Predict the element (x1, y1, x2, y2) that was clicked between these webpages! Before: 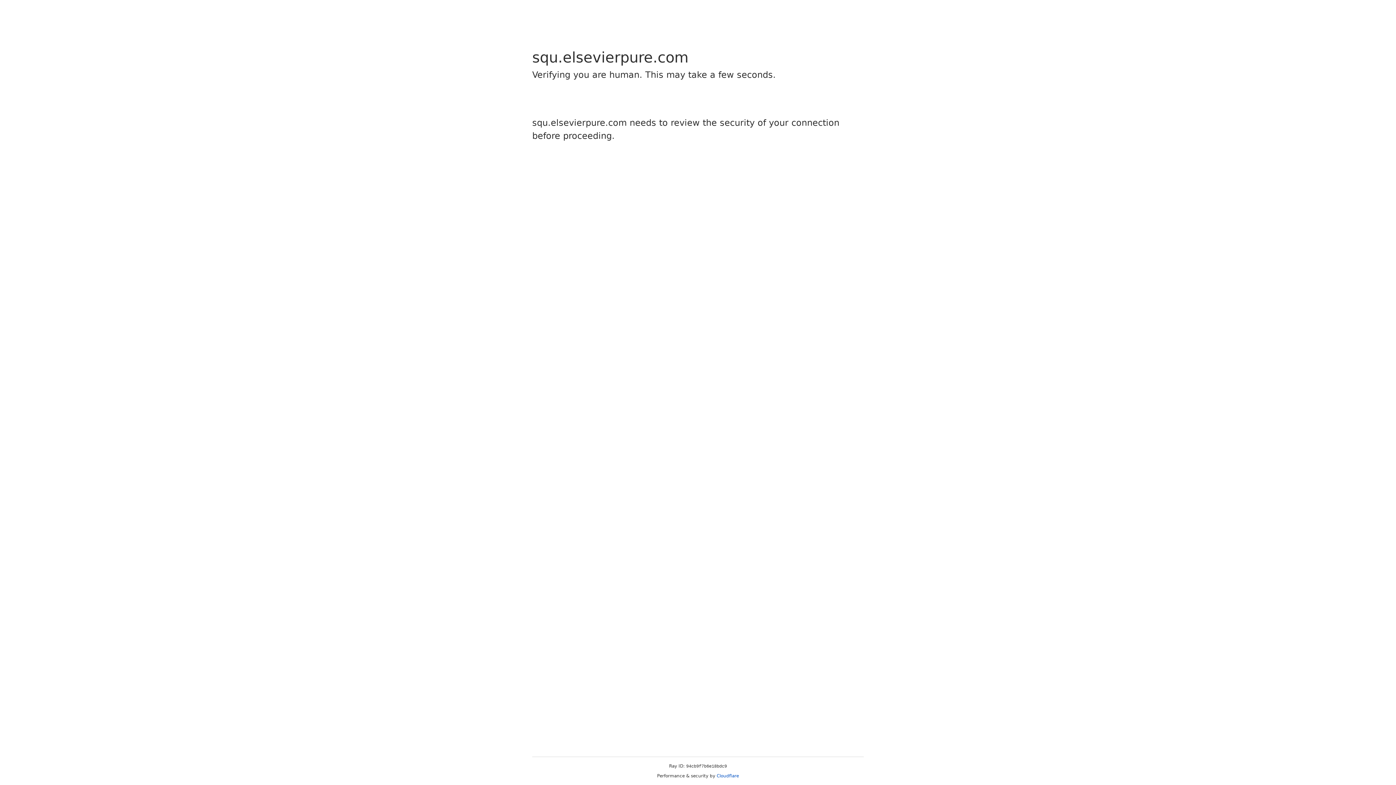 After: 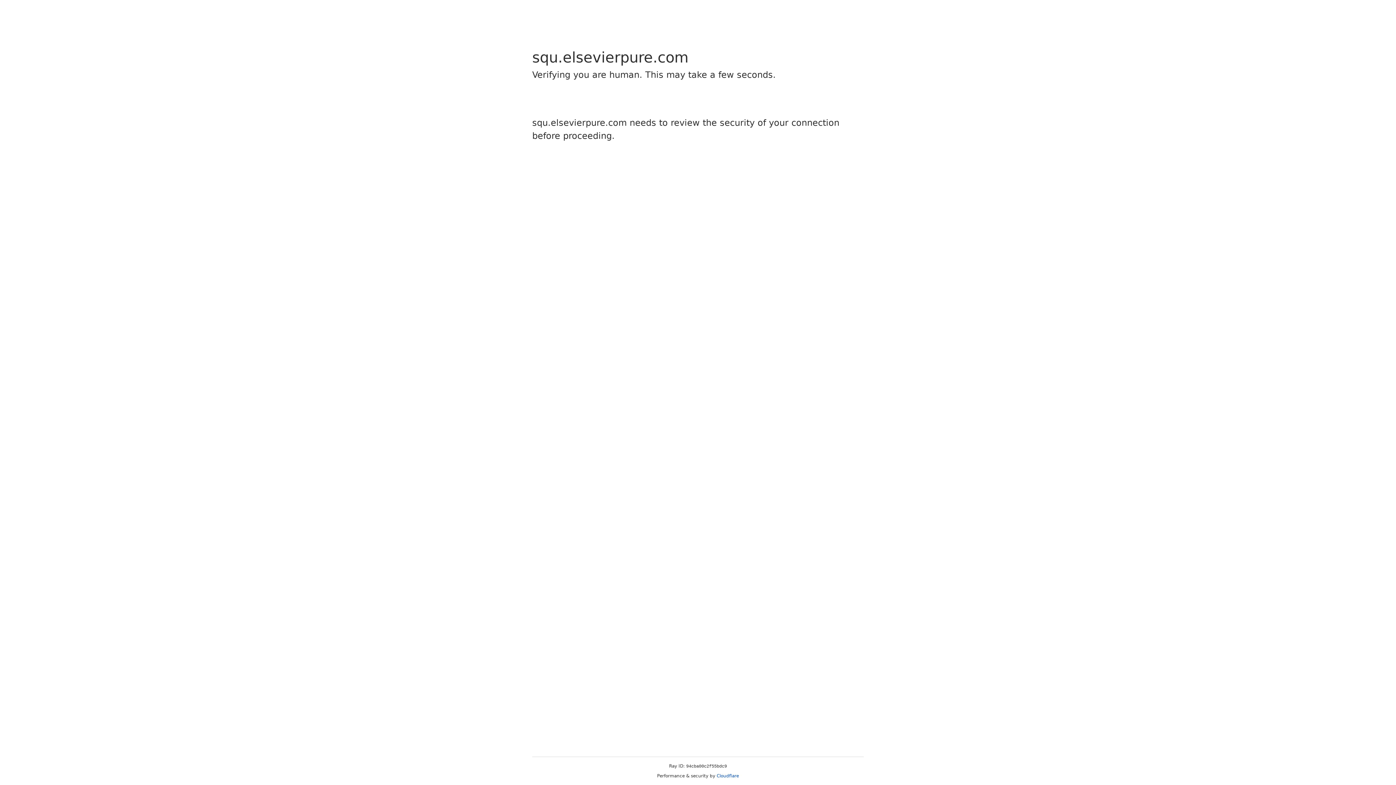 Action: bbox: (716, 773, 739, 778) label: Cloudflare